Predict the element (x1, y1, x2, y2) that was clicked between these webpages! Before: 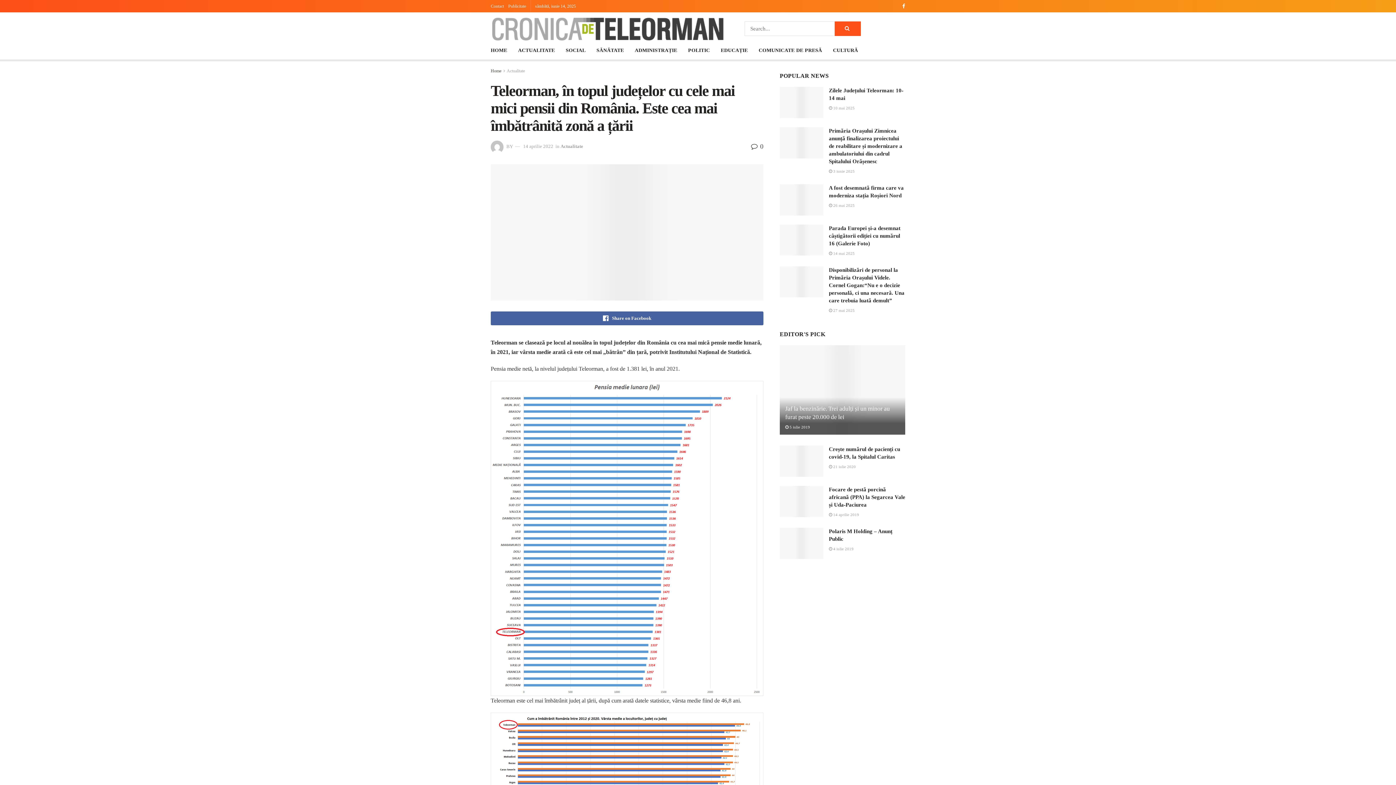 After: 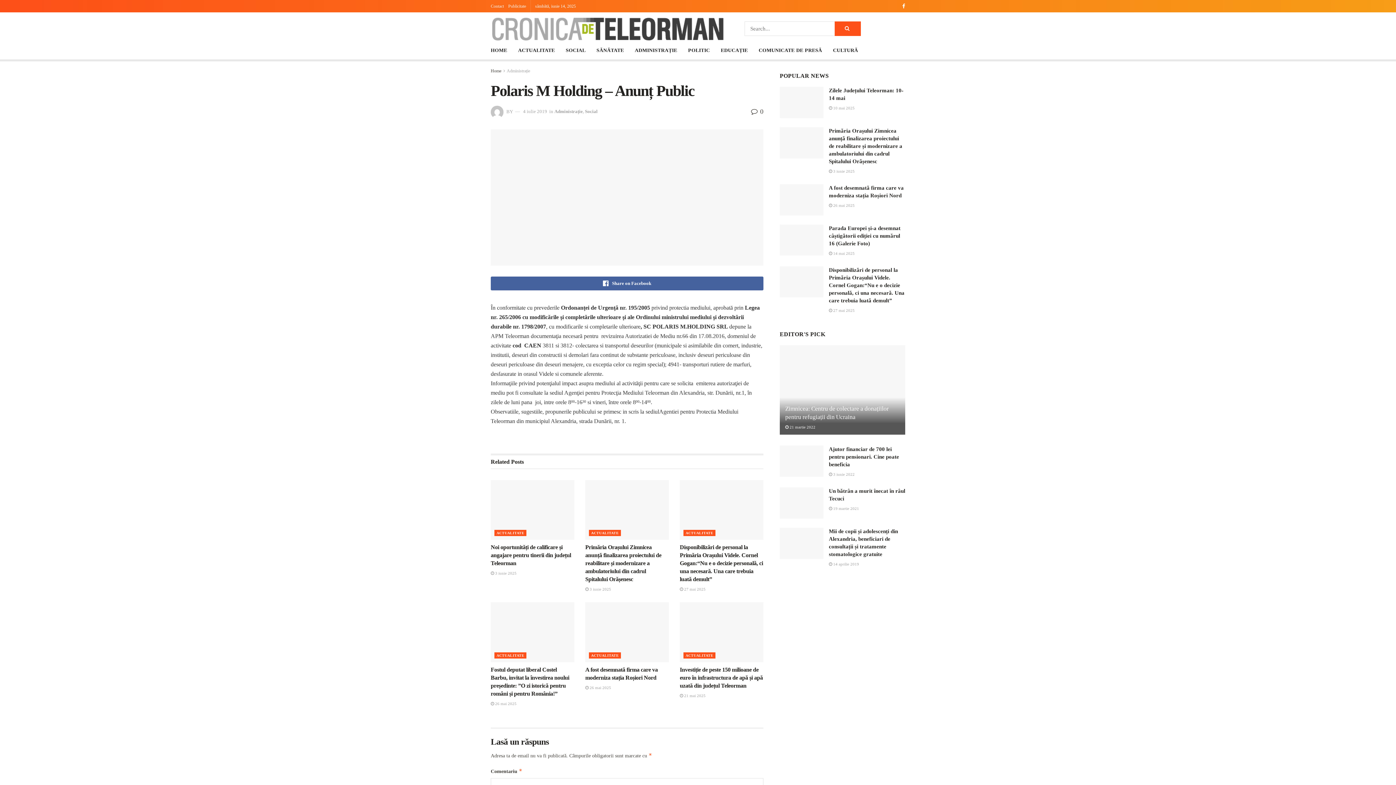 Action: bbox: (780, 528, 823, 559)